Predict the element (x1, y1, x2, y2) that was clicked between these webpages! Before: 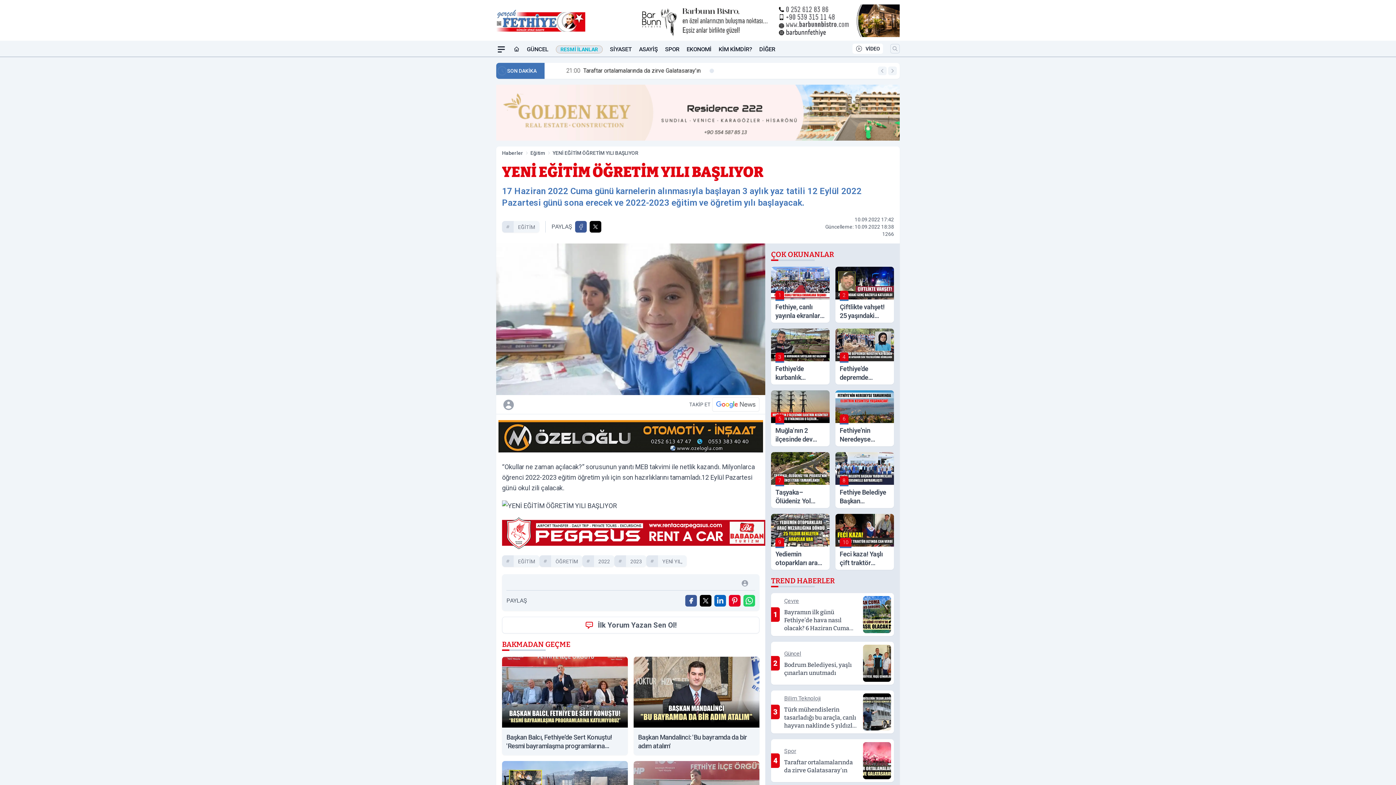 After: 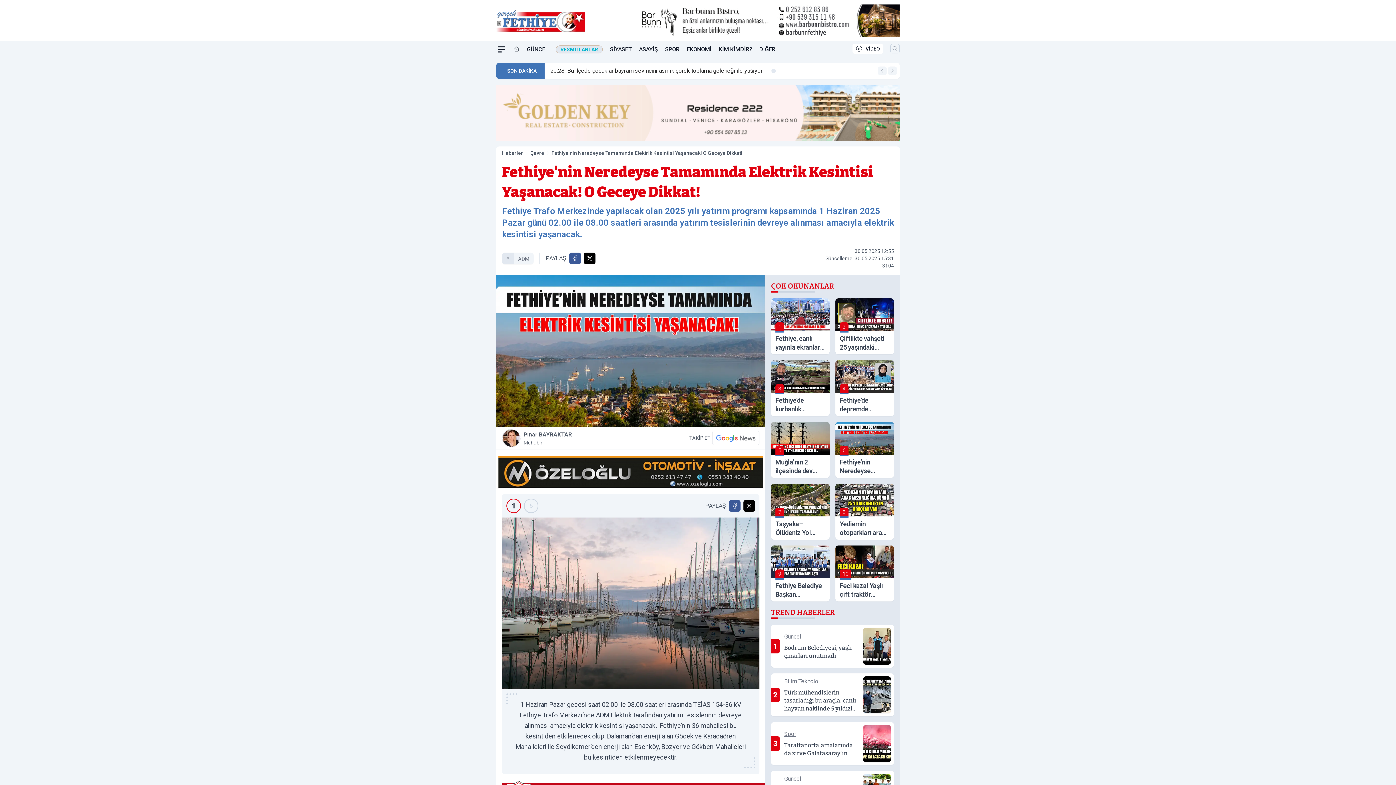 Action: bbox: (835, 390, 894, 446) label: 6
Fethiye’nin Neredeyse Tamamında Elektrik Kesintisi Yaşanacak! O Geceye Dikkat!